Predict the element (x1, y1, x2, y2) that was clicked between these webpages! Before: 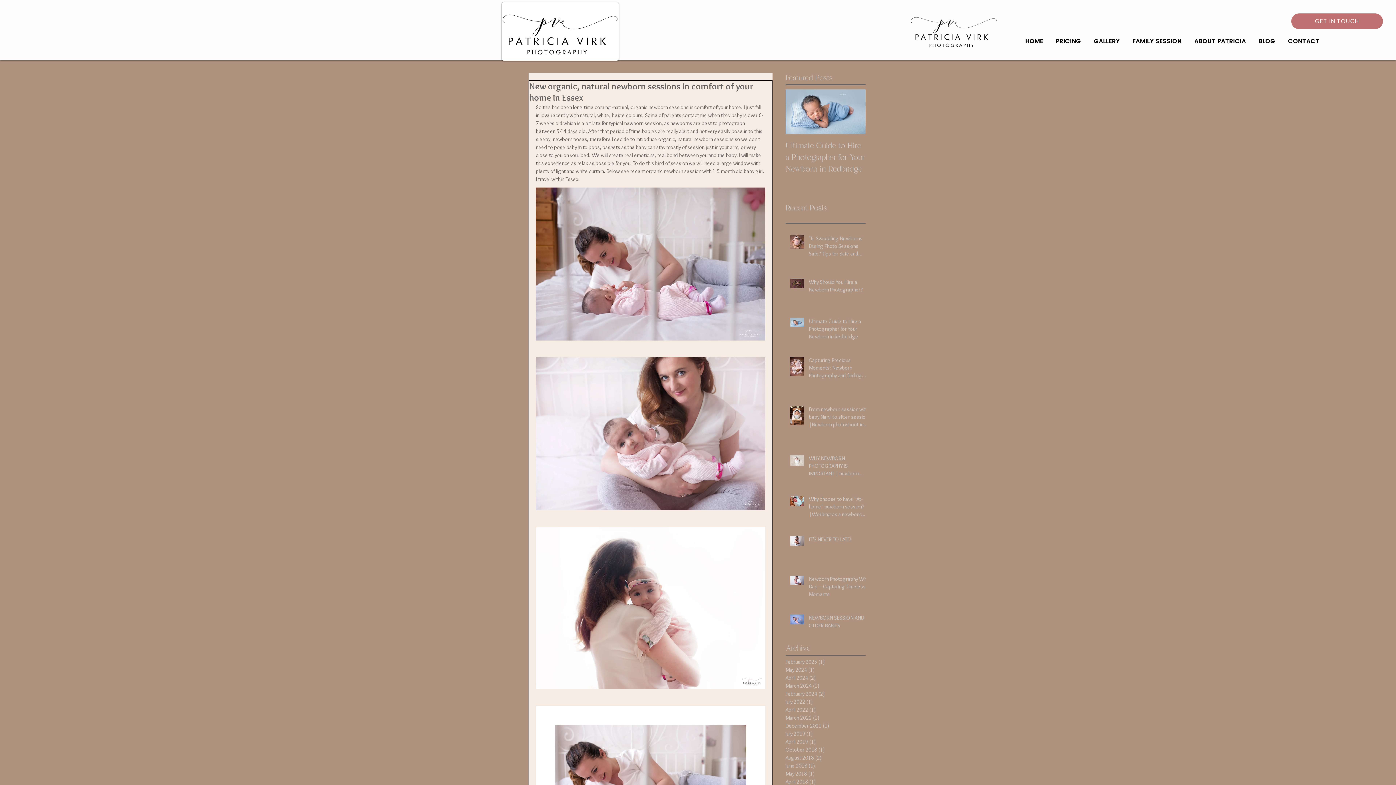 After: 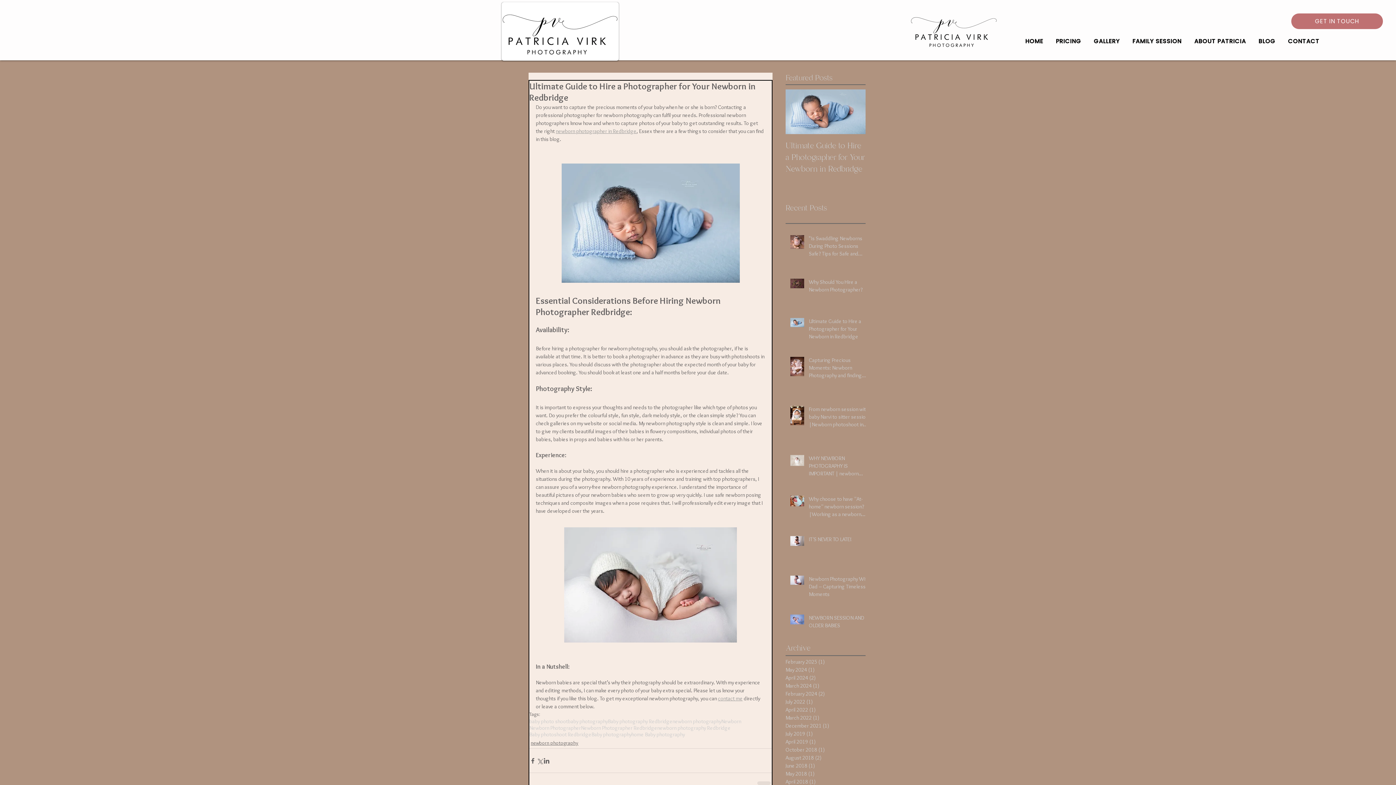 Action: label: Ultimate Guide to Hire a Photographer for Your Newborn in Redbridge bbox: (785, 140, 865, 174)